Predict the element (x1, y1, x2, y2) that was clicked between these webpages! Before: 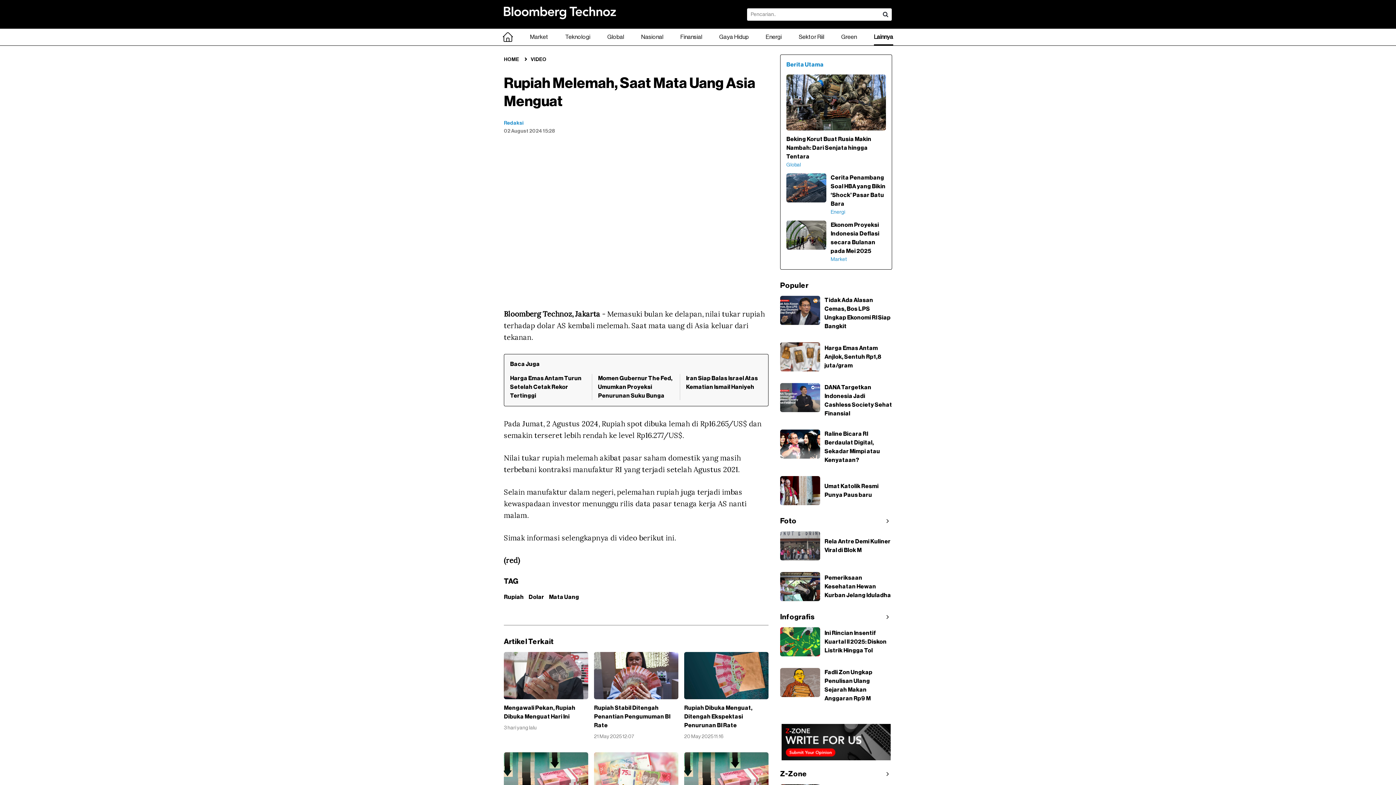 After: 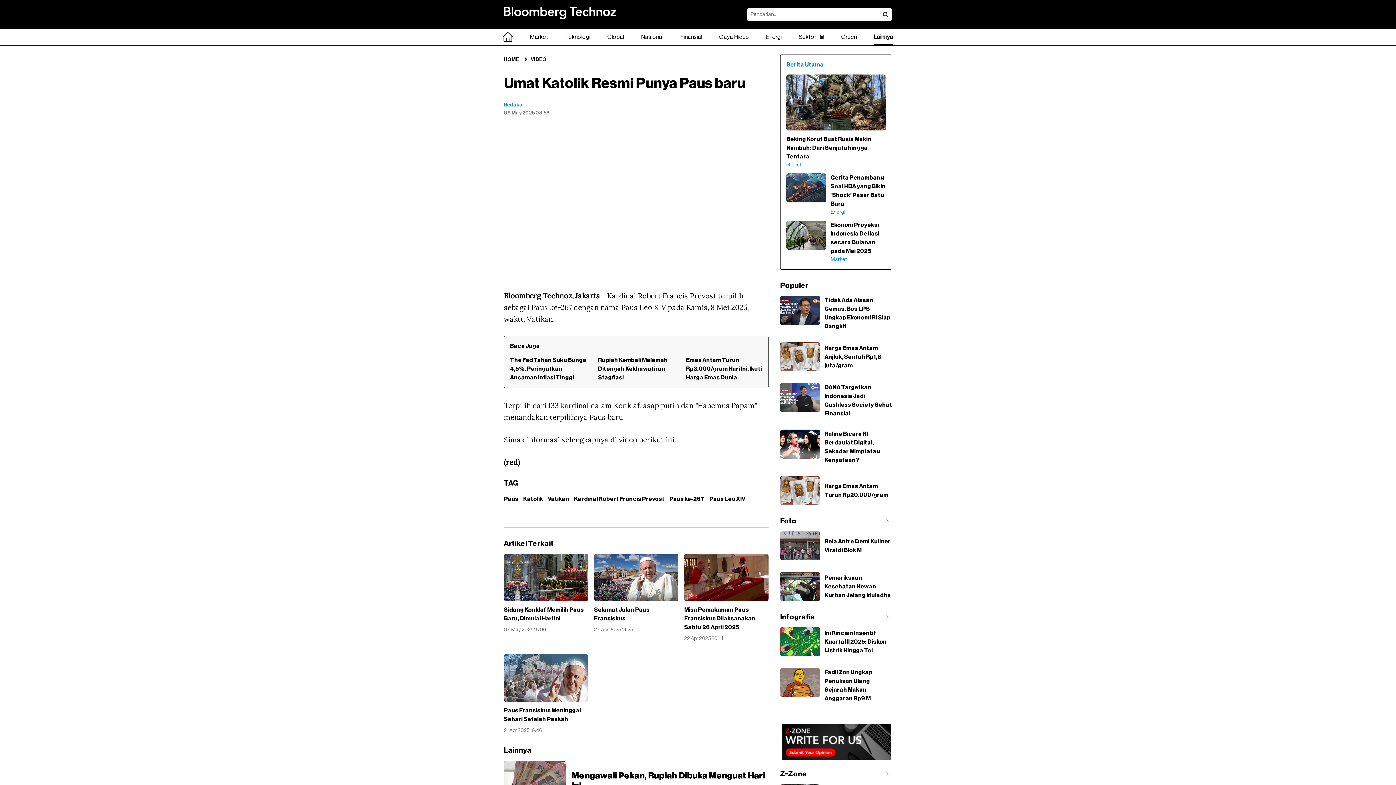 Action: label: Umat Katolik Resmi Punya Paus baru bbox: (780, 476, 892, 505)